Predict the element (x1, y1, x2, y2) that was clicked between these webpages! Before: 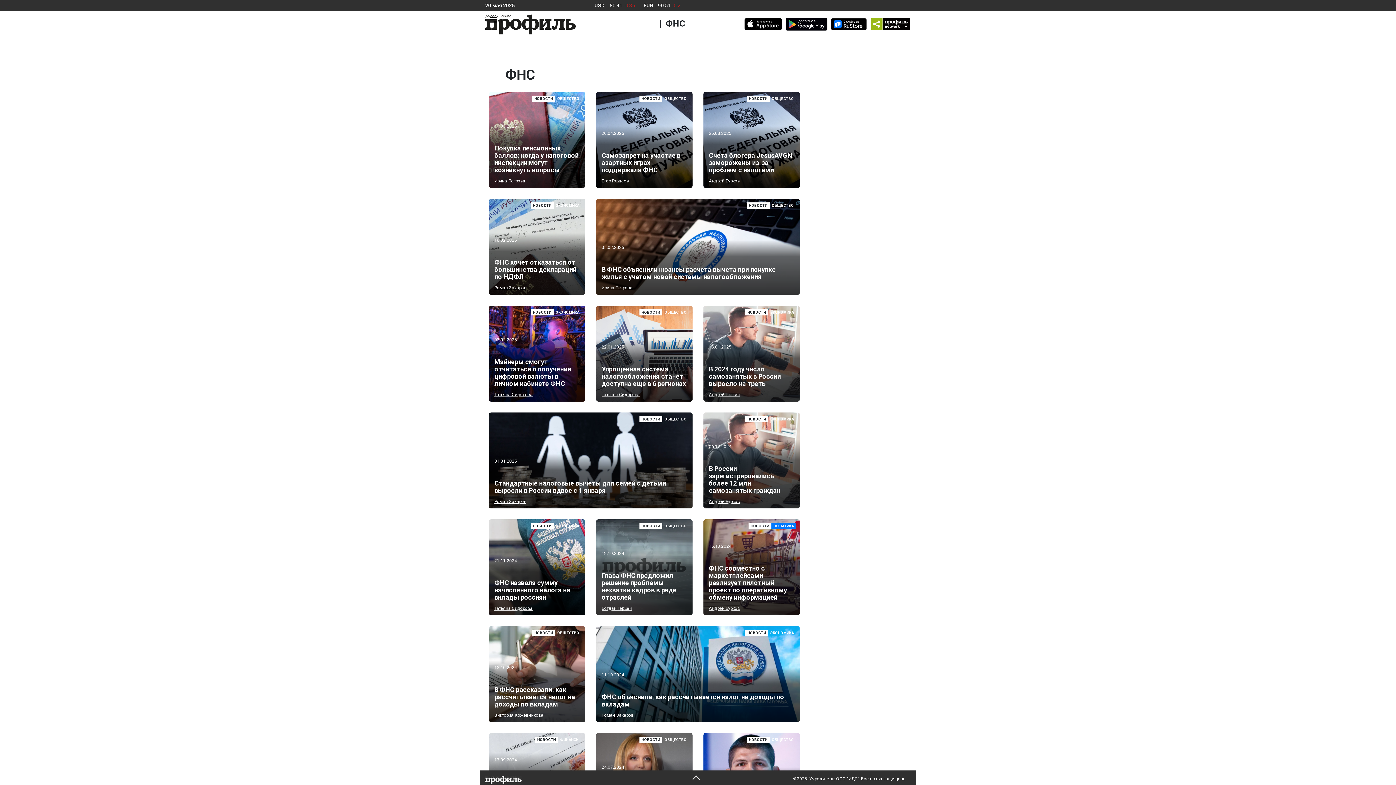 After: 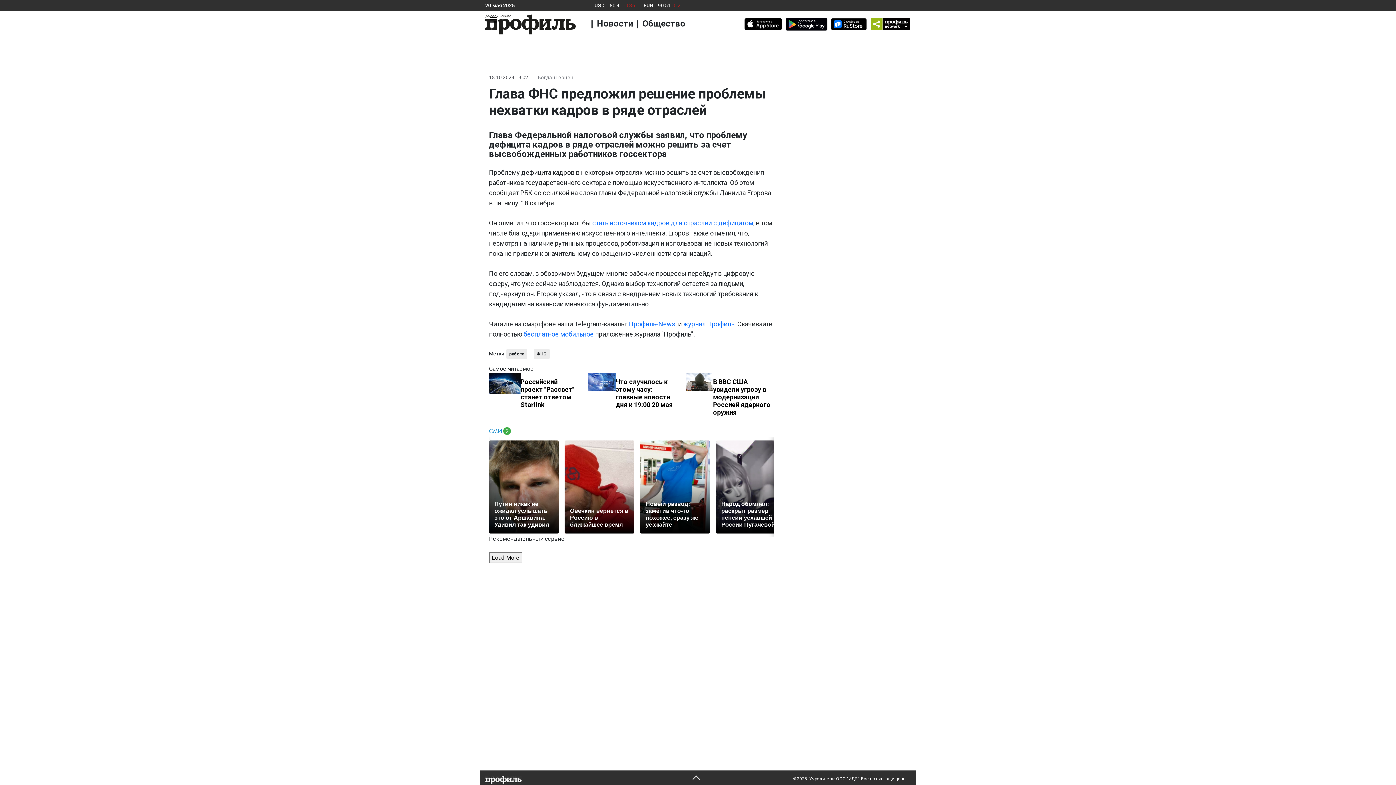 Action: label: Глава ФНС предложил решение проблемы нехватки кадров в ряде отраслей bbox: (601, 572, 687, 601)